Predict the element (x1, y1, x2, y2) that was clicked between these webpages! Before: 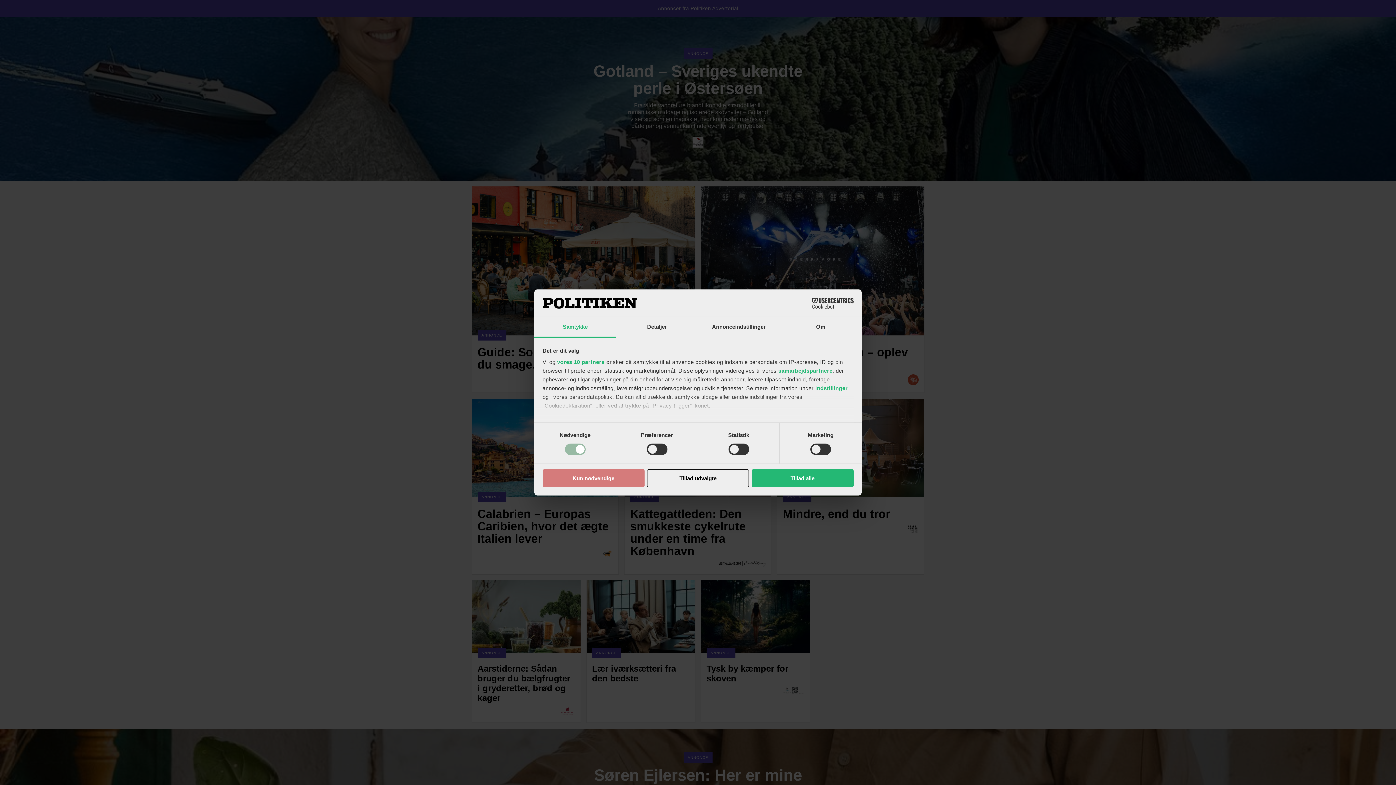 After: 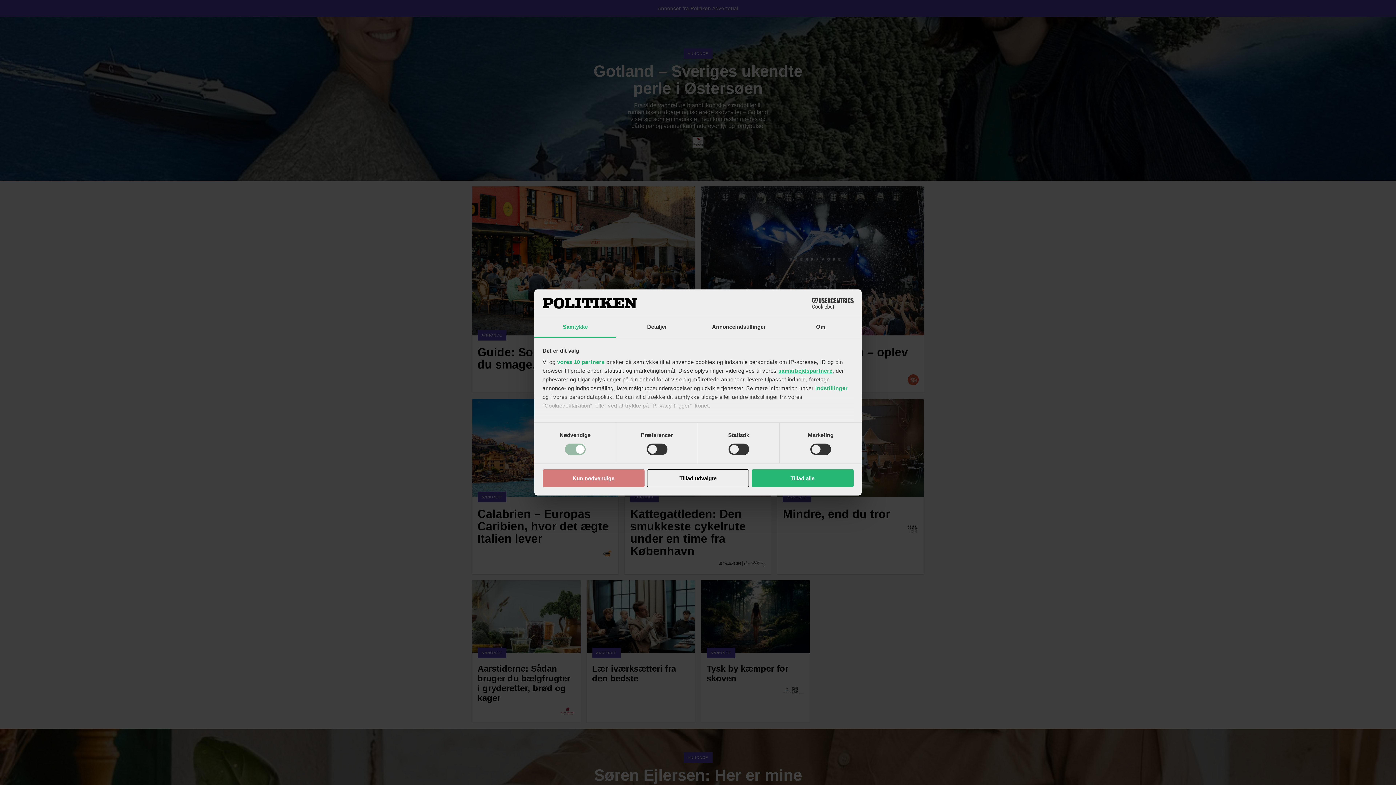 Action: label: samarbejdspartnere bbox: (778, 367, 832, 373)